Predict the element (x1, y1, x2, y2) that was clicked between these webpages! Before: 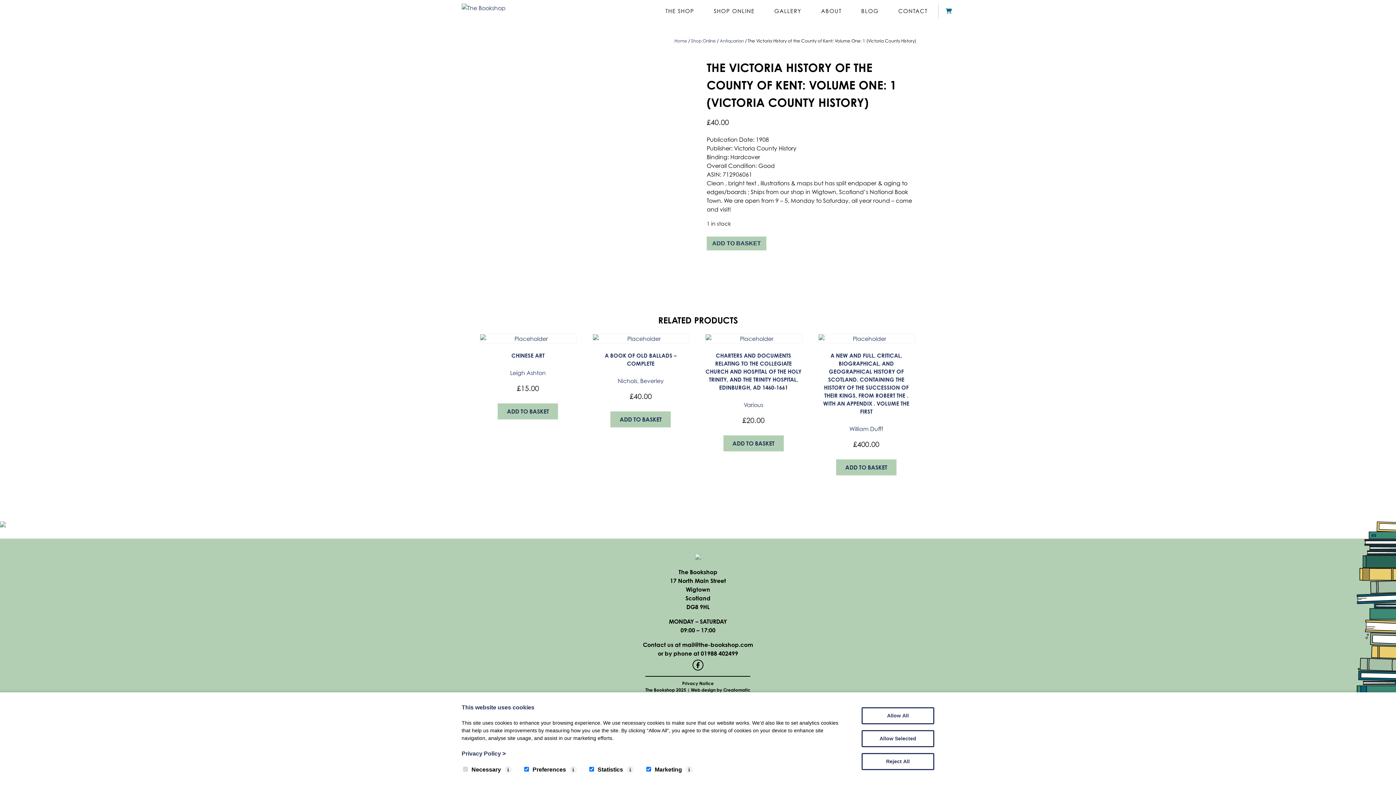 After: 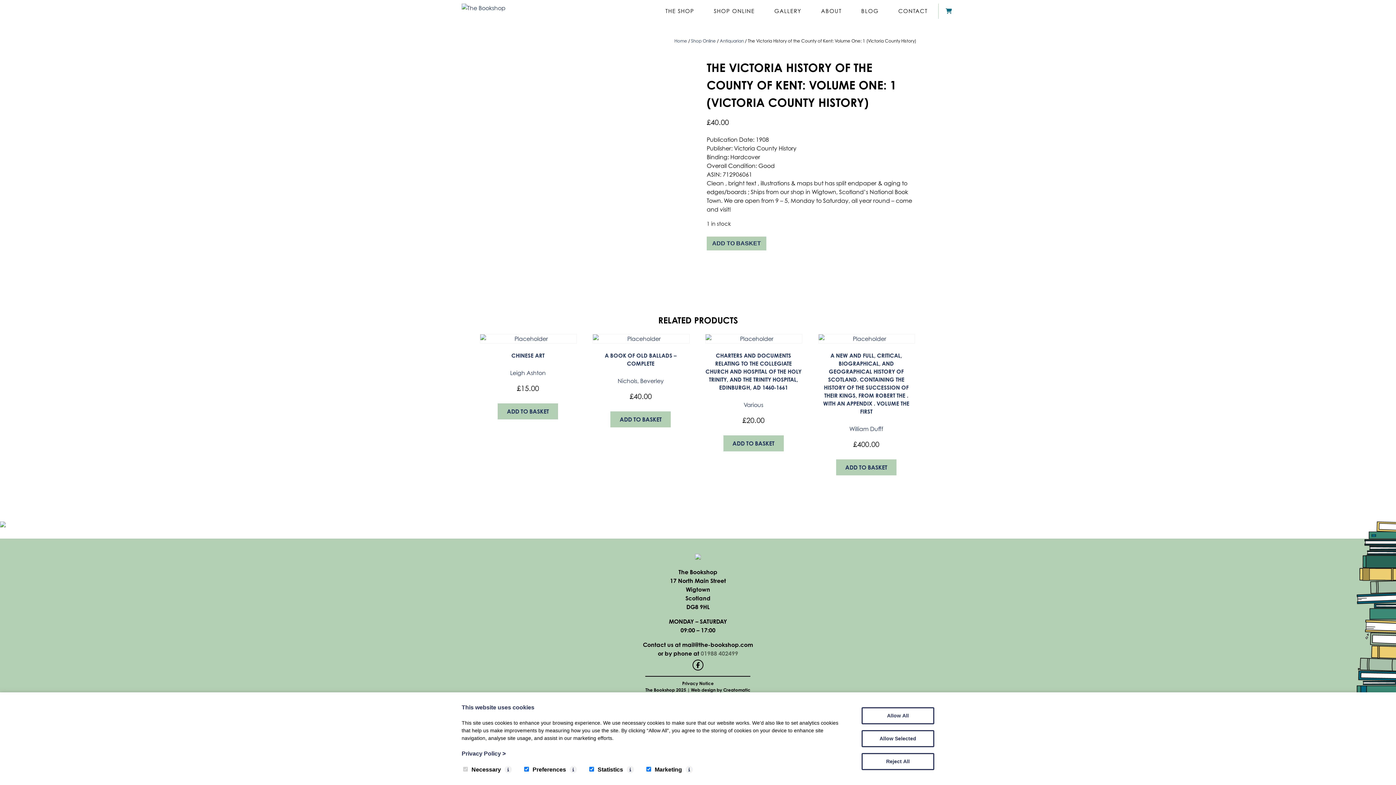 Action: bbox: (700, 650, 738, 657) label: 01988 402499